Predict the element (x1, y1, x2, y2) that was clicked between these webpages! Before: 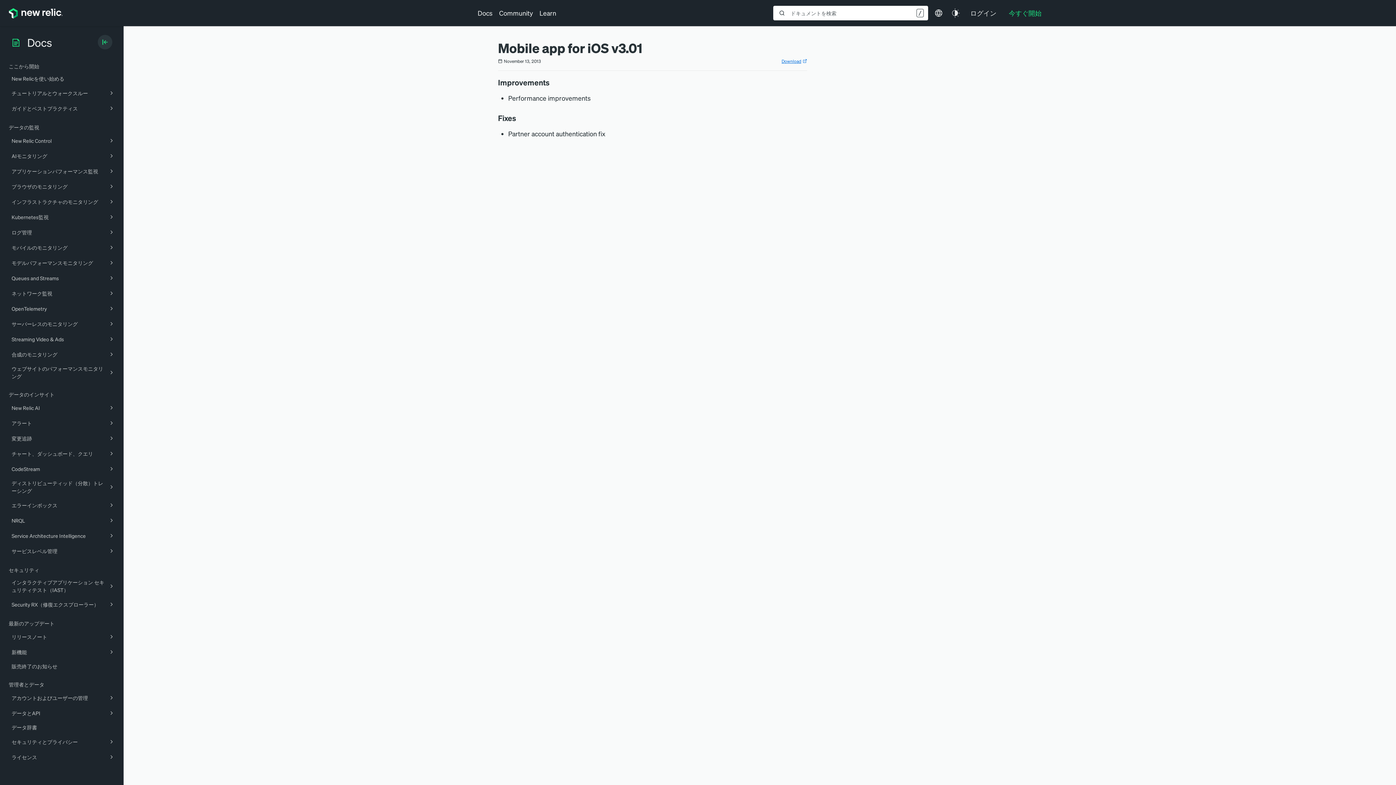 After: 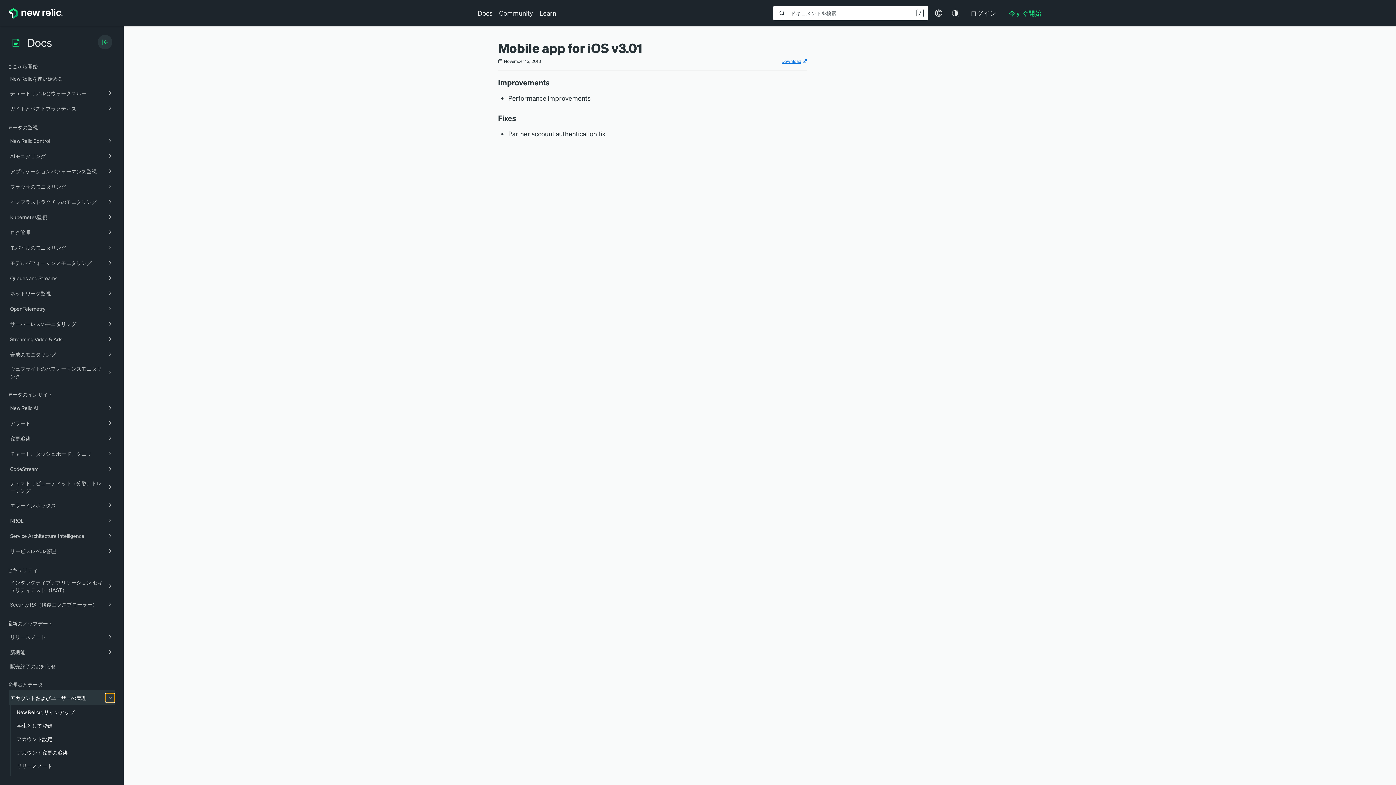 Action: bbox: (106, 693, 116, 702)